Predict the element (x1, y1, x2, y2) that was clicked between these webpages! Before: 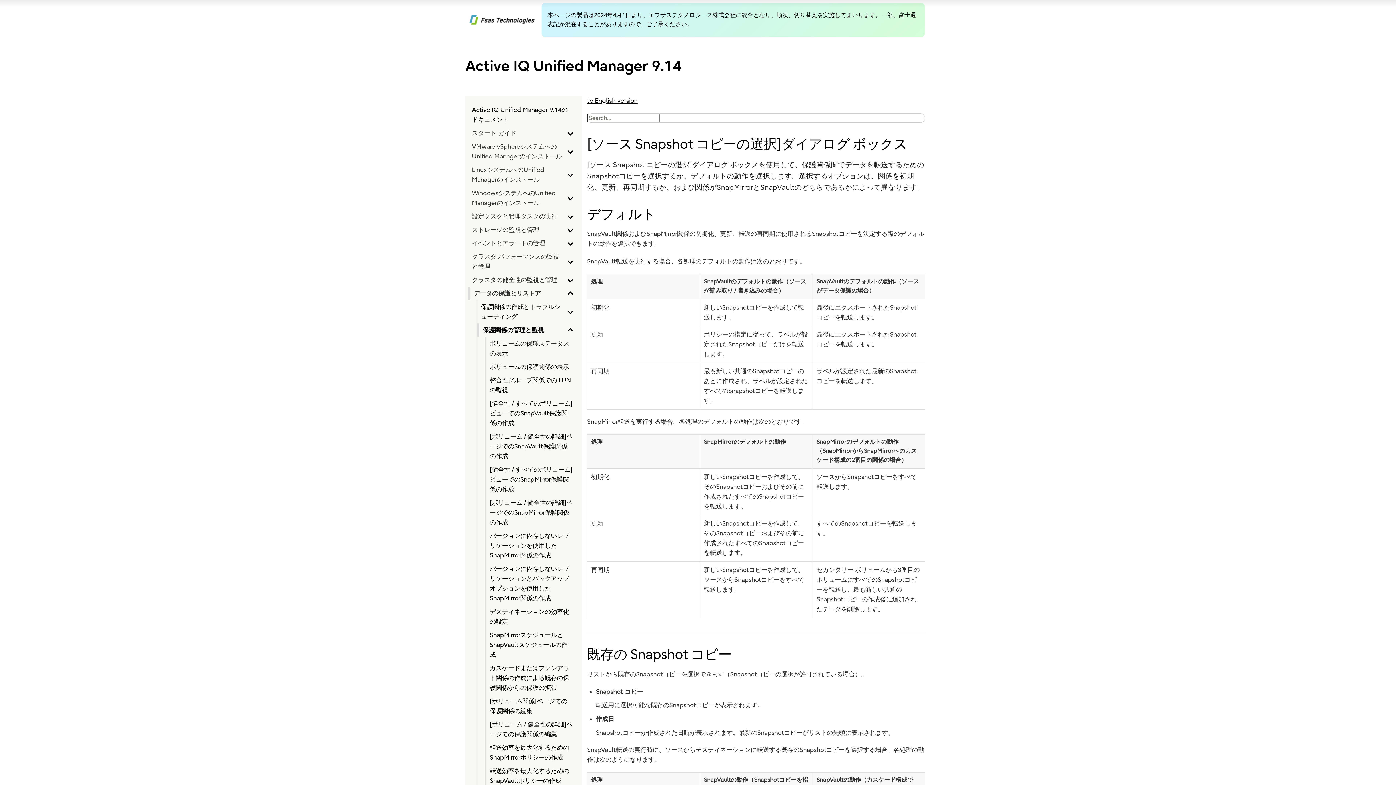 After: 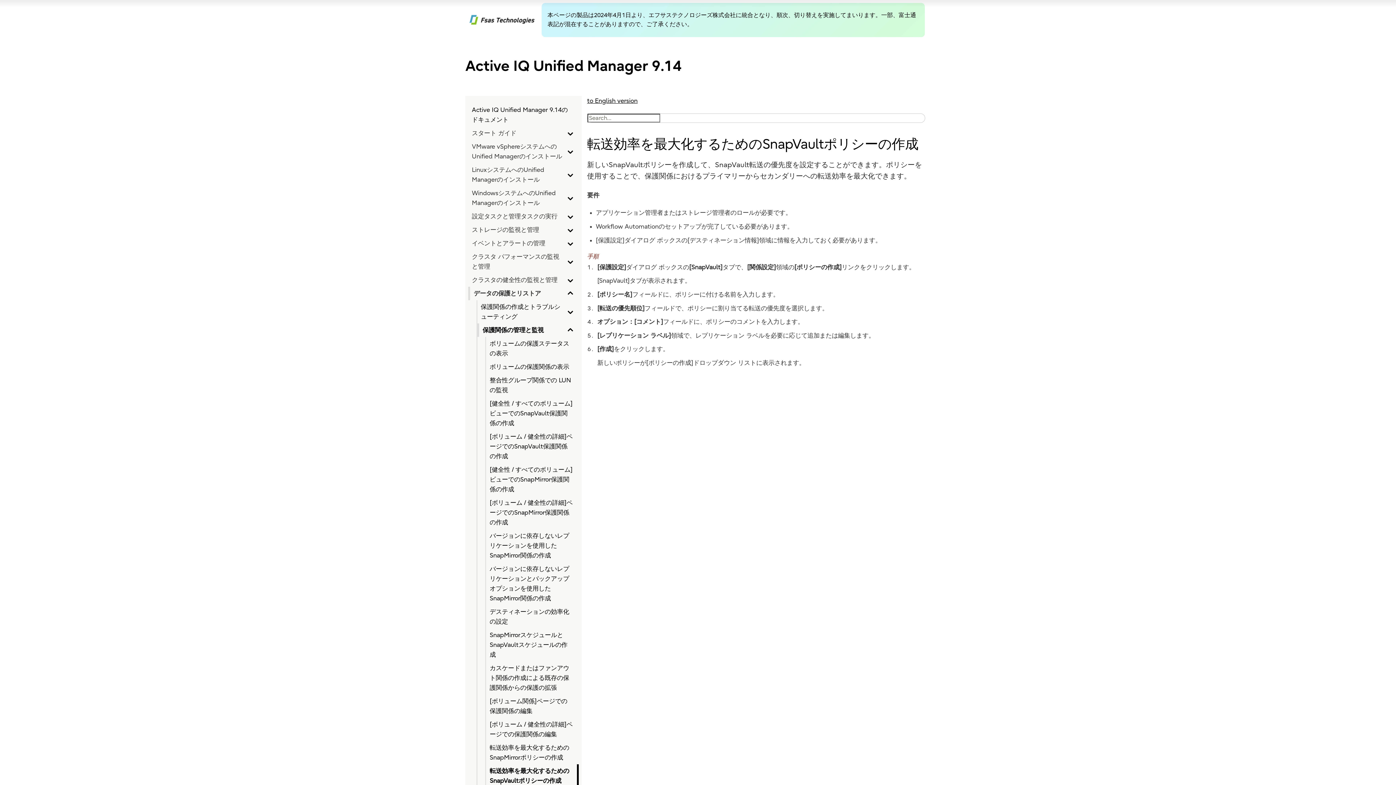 Action: bbox: (489, 766, 573, 786) label: 転送効率を最大化するためのSnapVaultポリシーの作成